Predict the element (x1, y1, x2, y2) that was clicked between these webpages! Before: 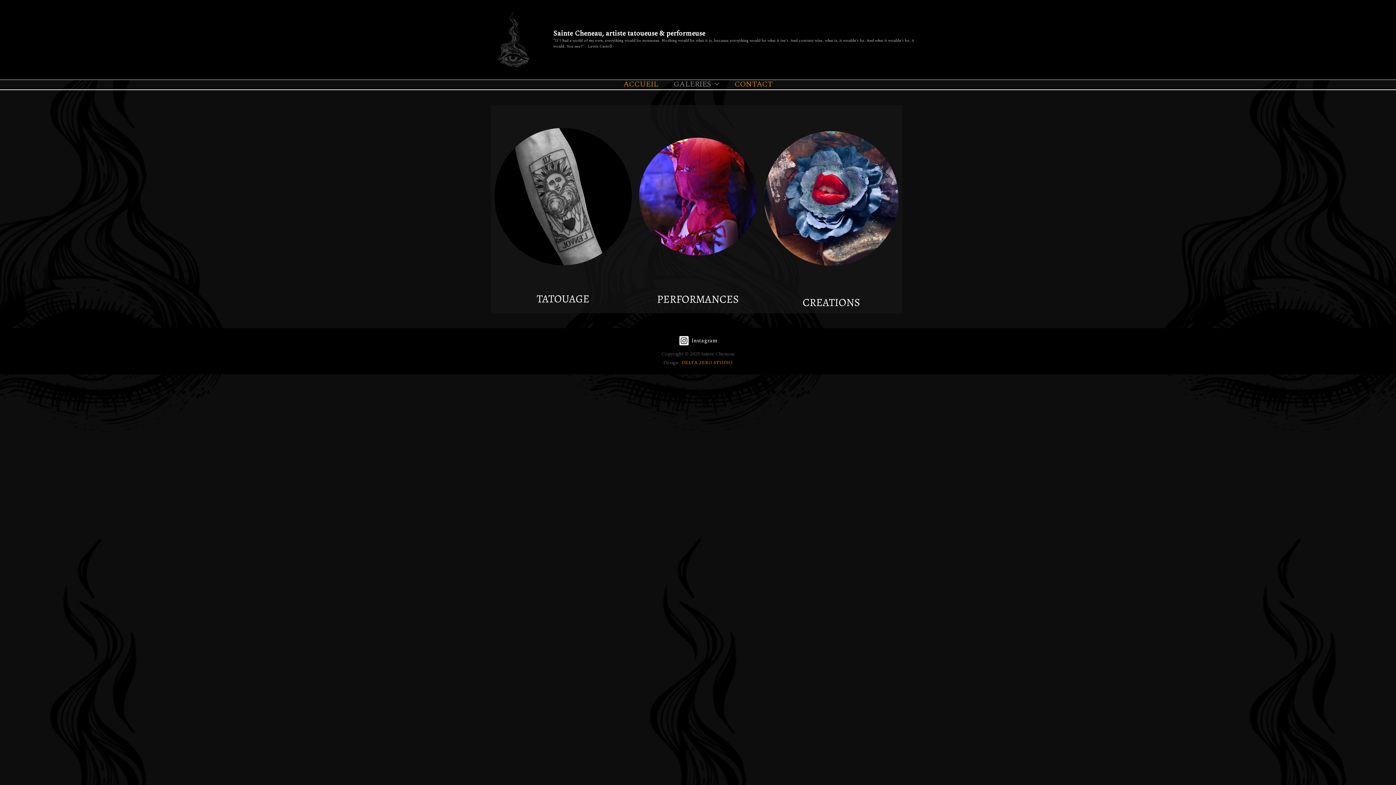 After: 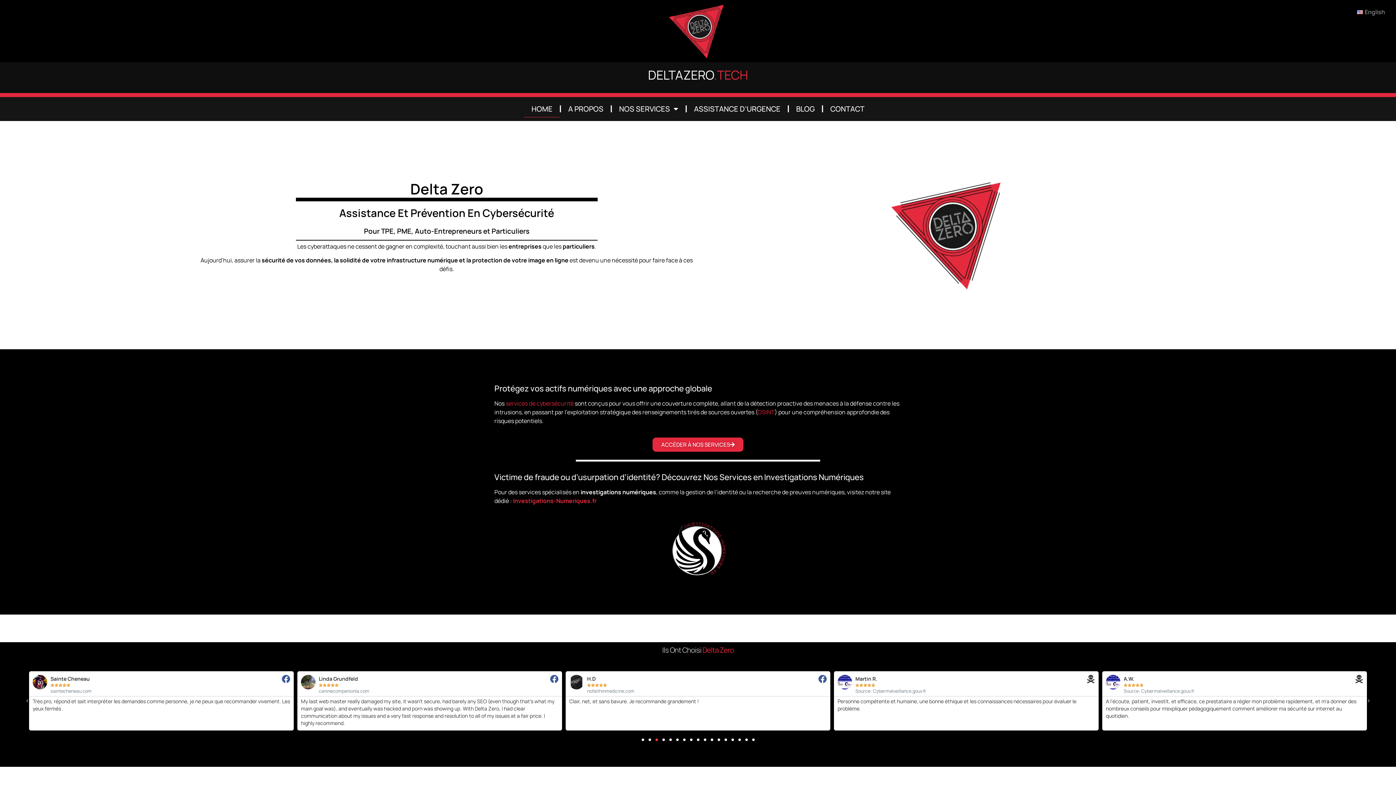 Action: label: DELTA ZERO STUDIO bbox: (681, 359, 732, 366)